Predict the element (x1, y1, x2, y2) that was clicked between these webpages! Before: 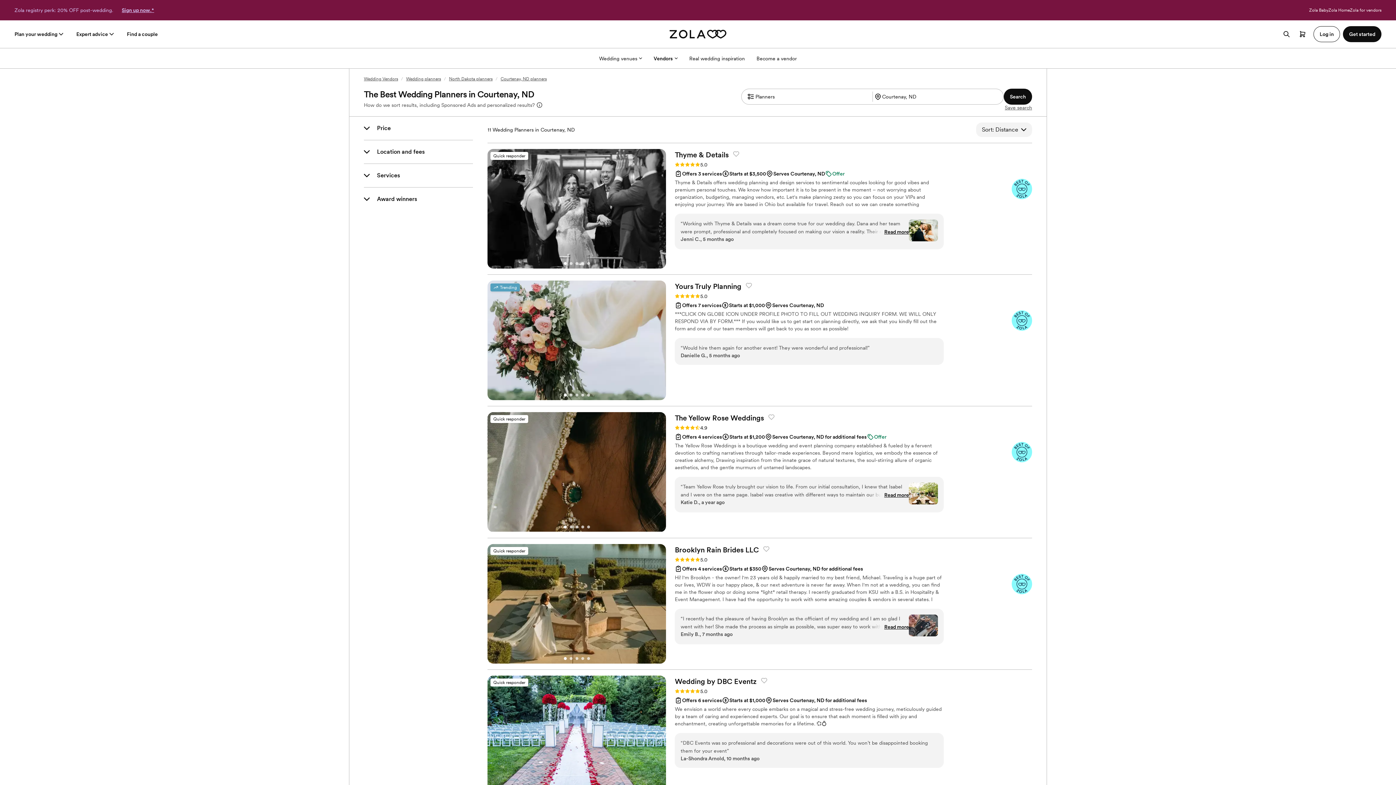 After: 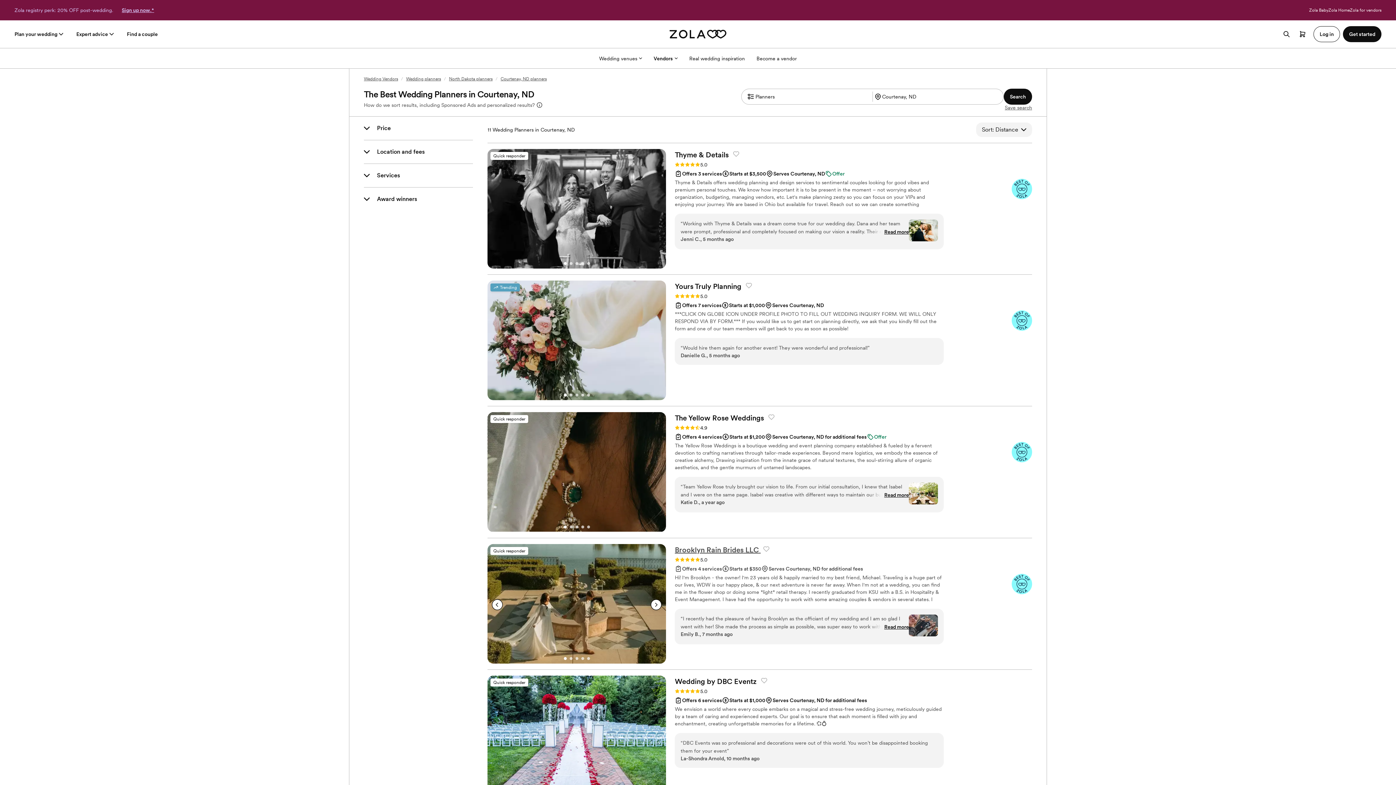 Action: bbox: (563, 657, 566, 660) label: Select Slide 1